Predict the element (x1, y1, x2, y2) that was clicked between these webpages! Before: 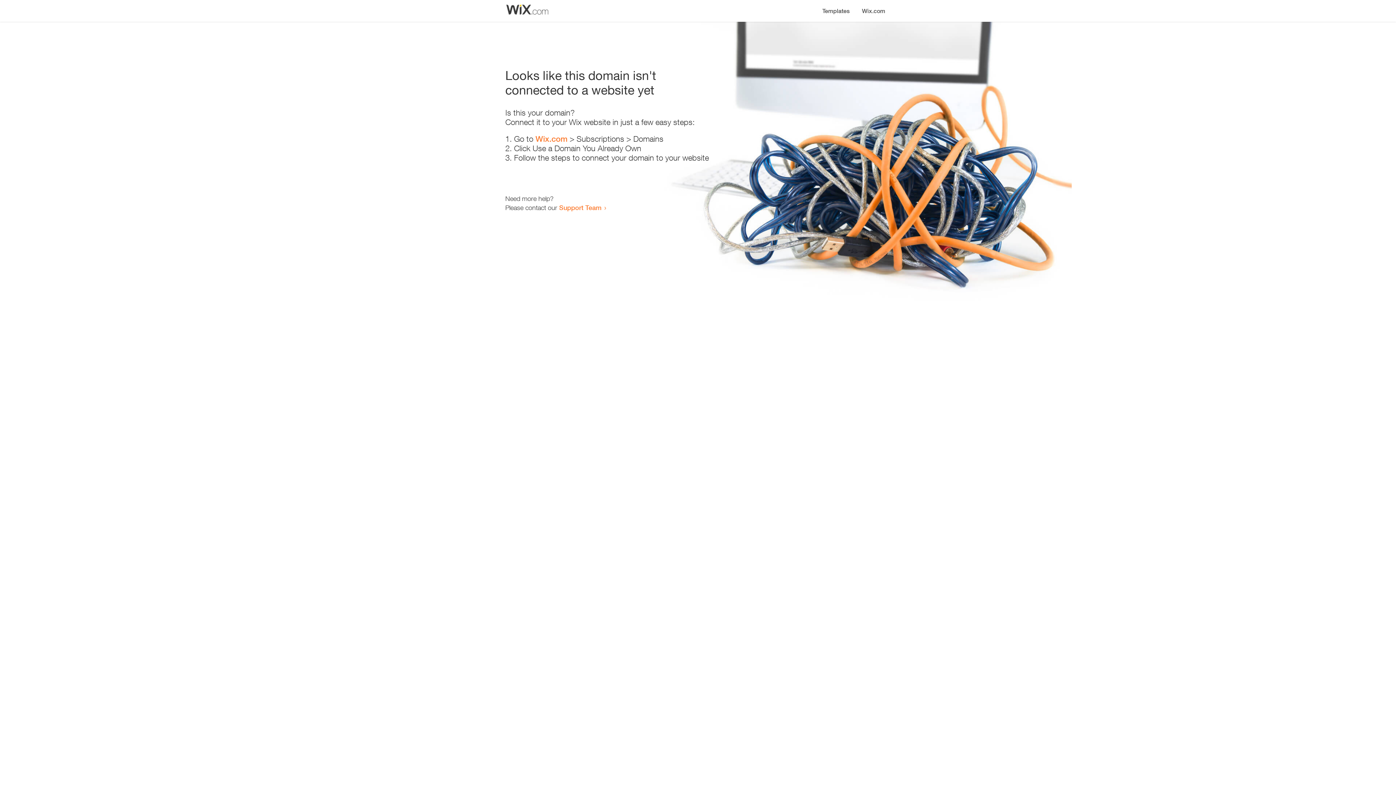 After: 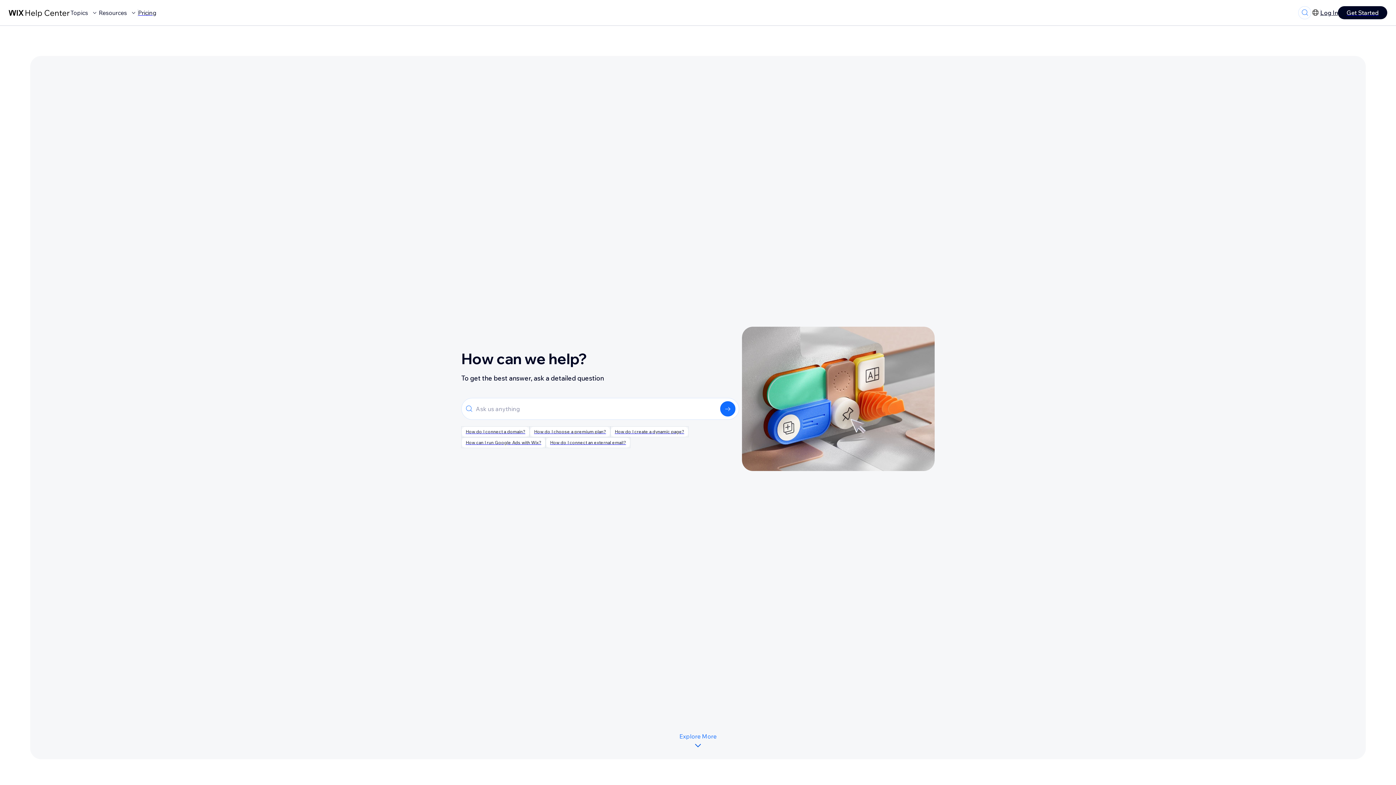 Action: label: Support Team bbox: (559, 203, 601, 211)